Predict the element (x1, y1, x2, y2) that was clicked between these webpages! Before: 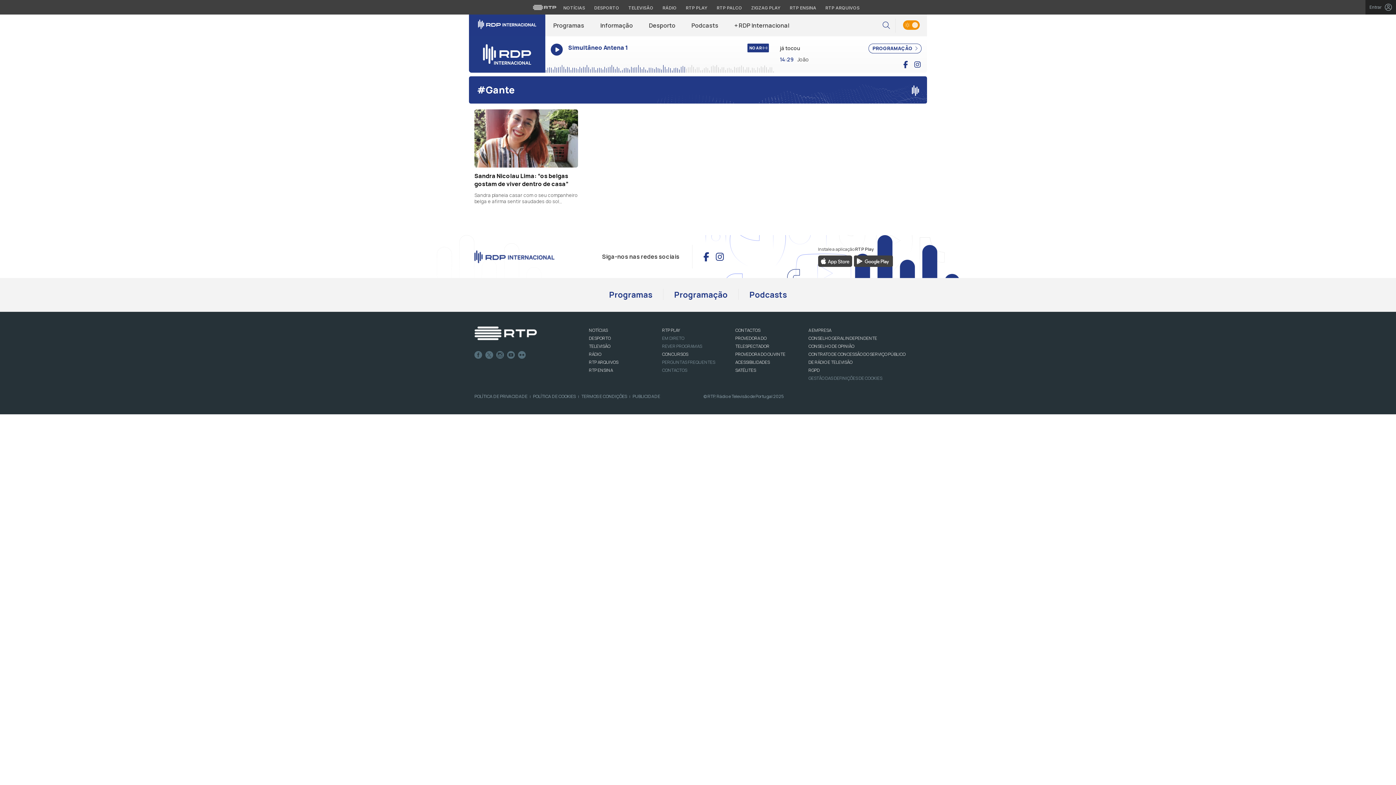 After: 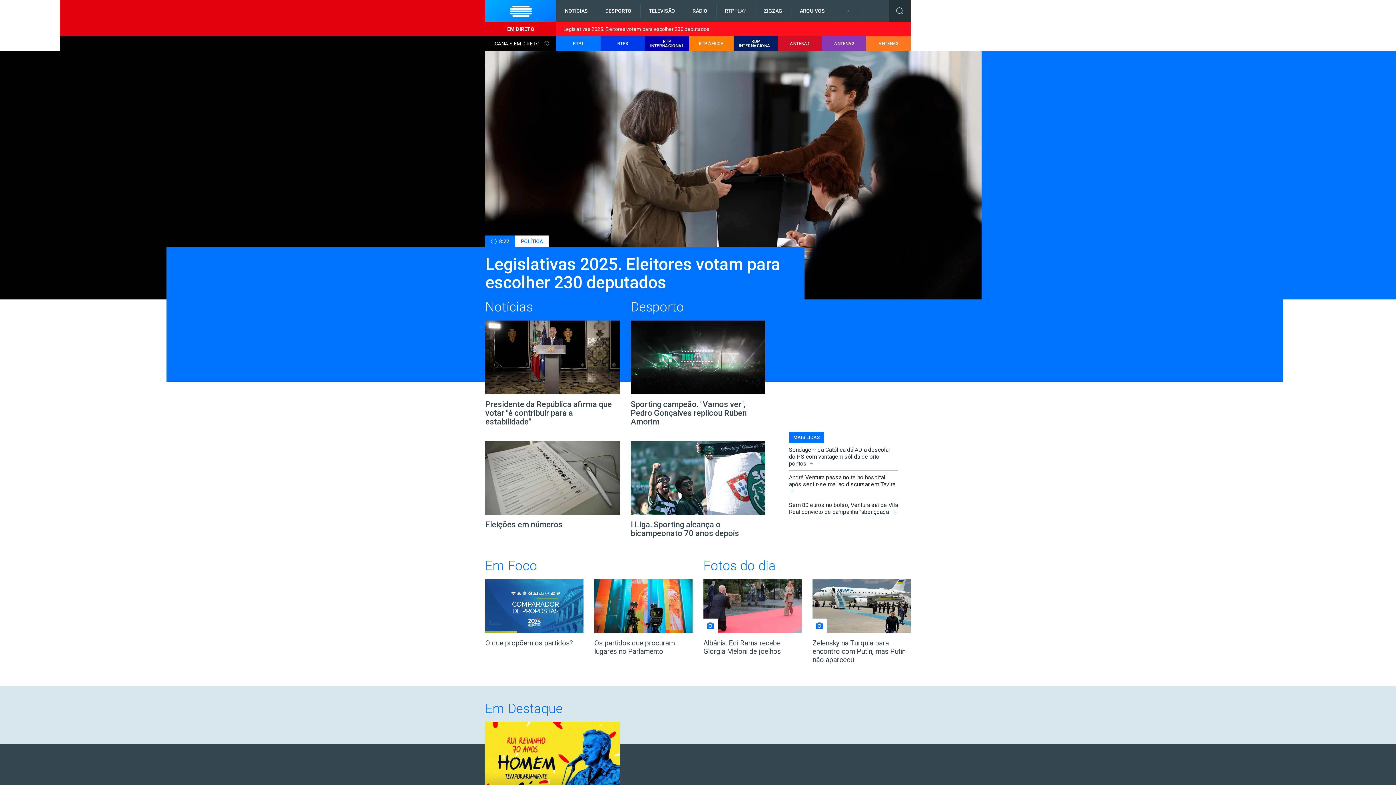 Action: bbox: (474, 326, 537, 340)